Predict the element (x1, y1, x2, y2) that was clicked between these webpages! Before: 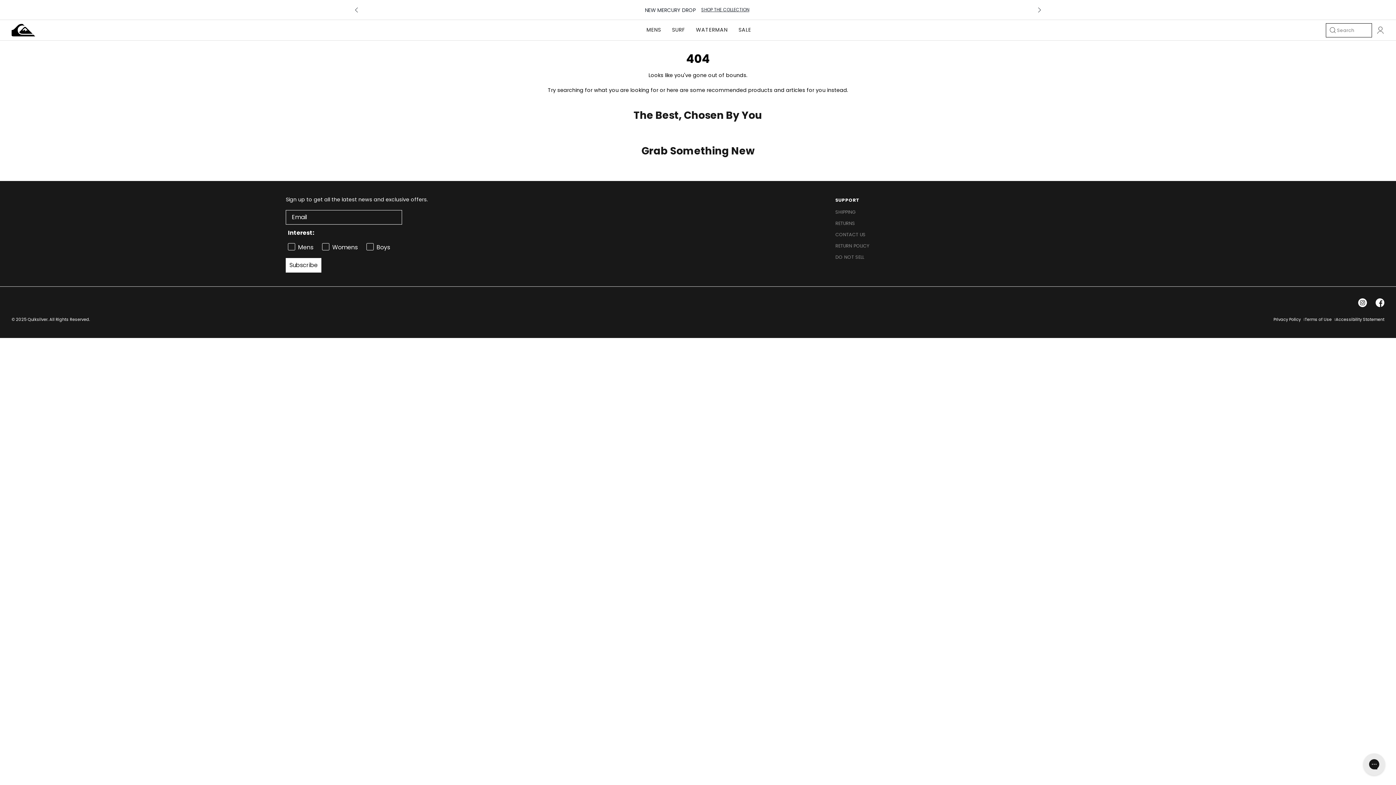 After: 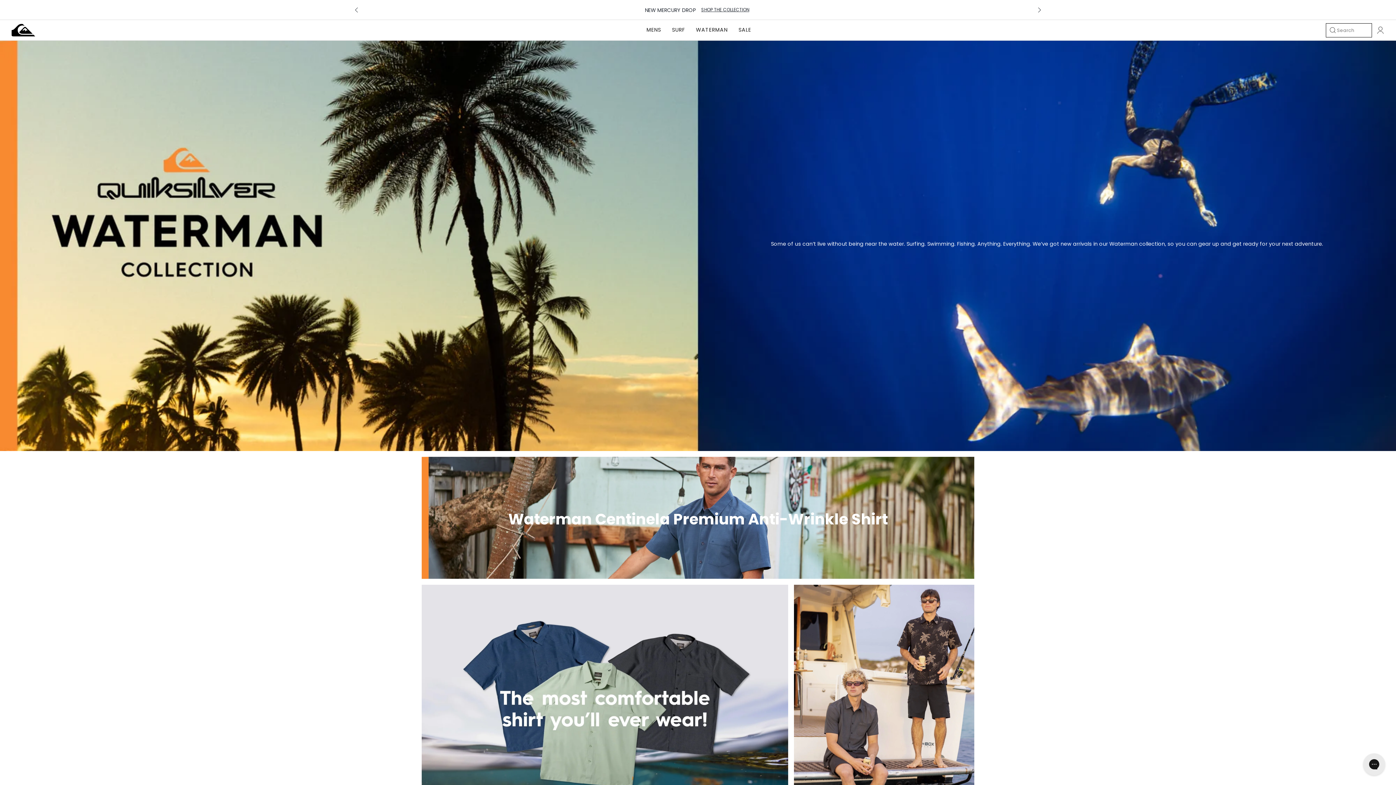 Action: bbox: (696, 20, 727, 40) label: WATERMAN